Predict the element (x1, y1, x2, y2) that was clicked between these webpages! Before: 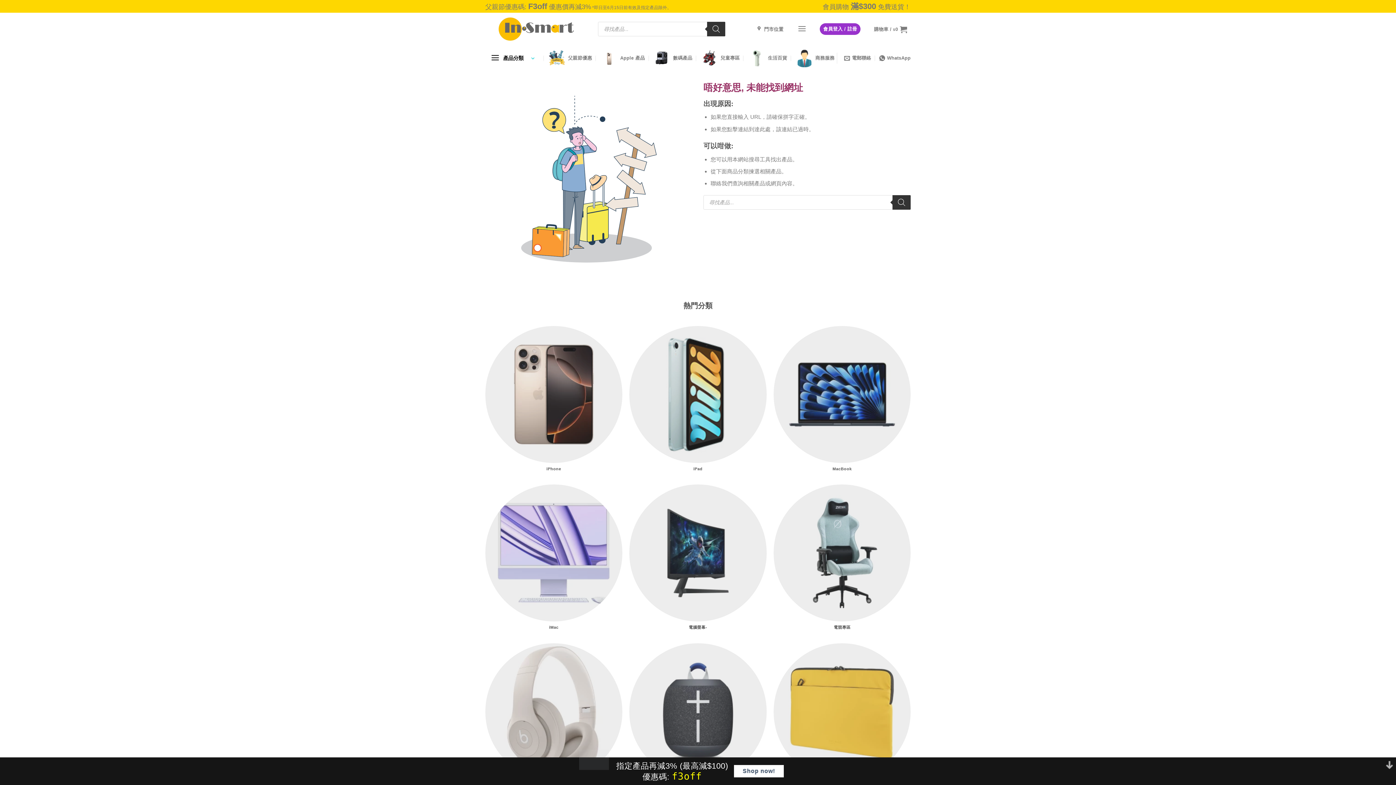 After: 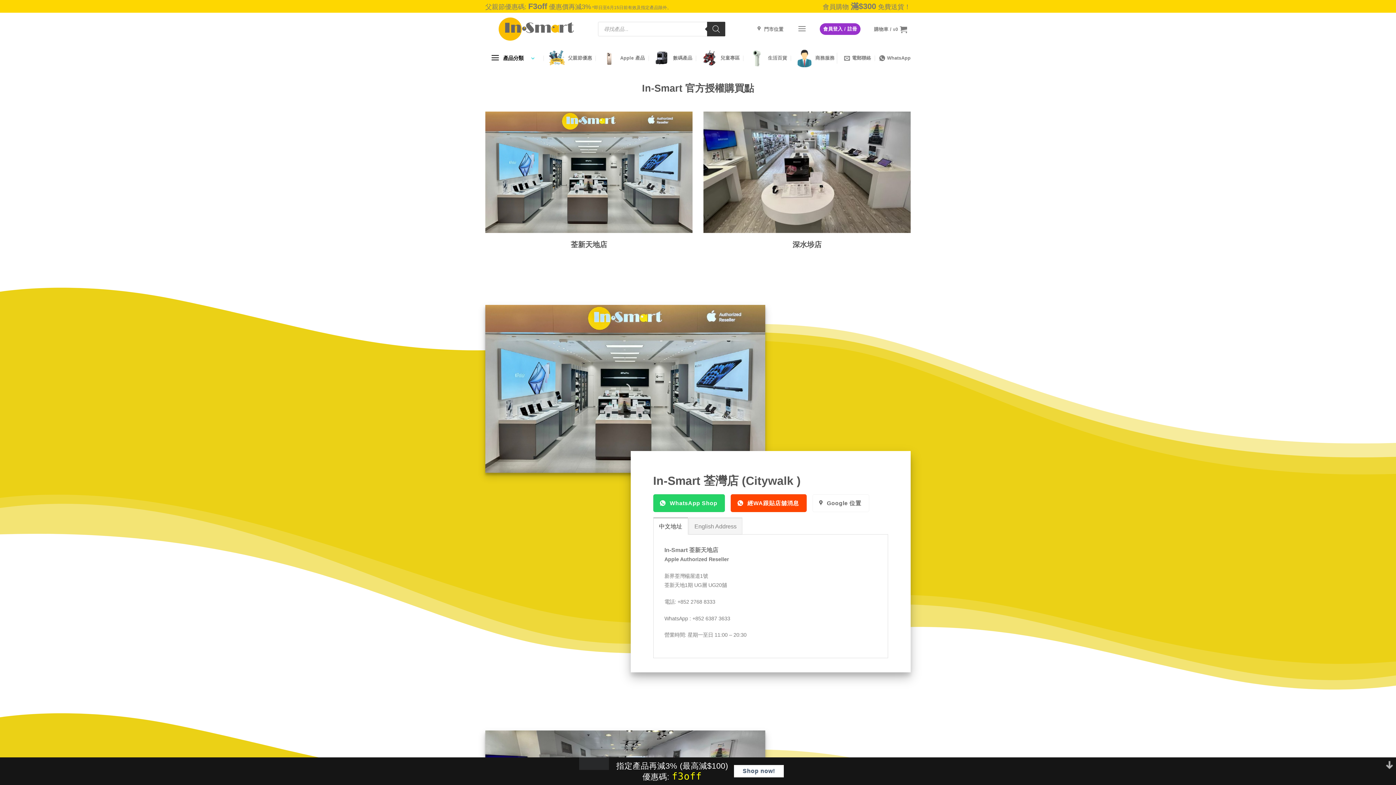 Action: label:  門市位置 bbox: (757, 23, 784, 35)